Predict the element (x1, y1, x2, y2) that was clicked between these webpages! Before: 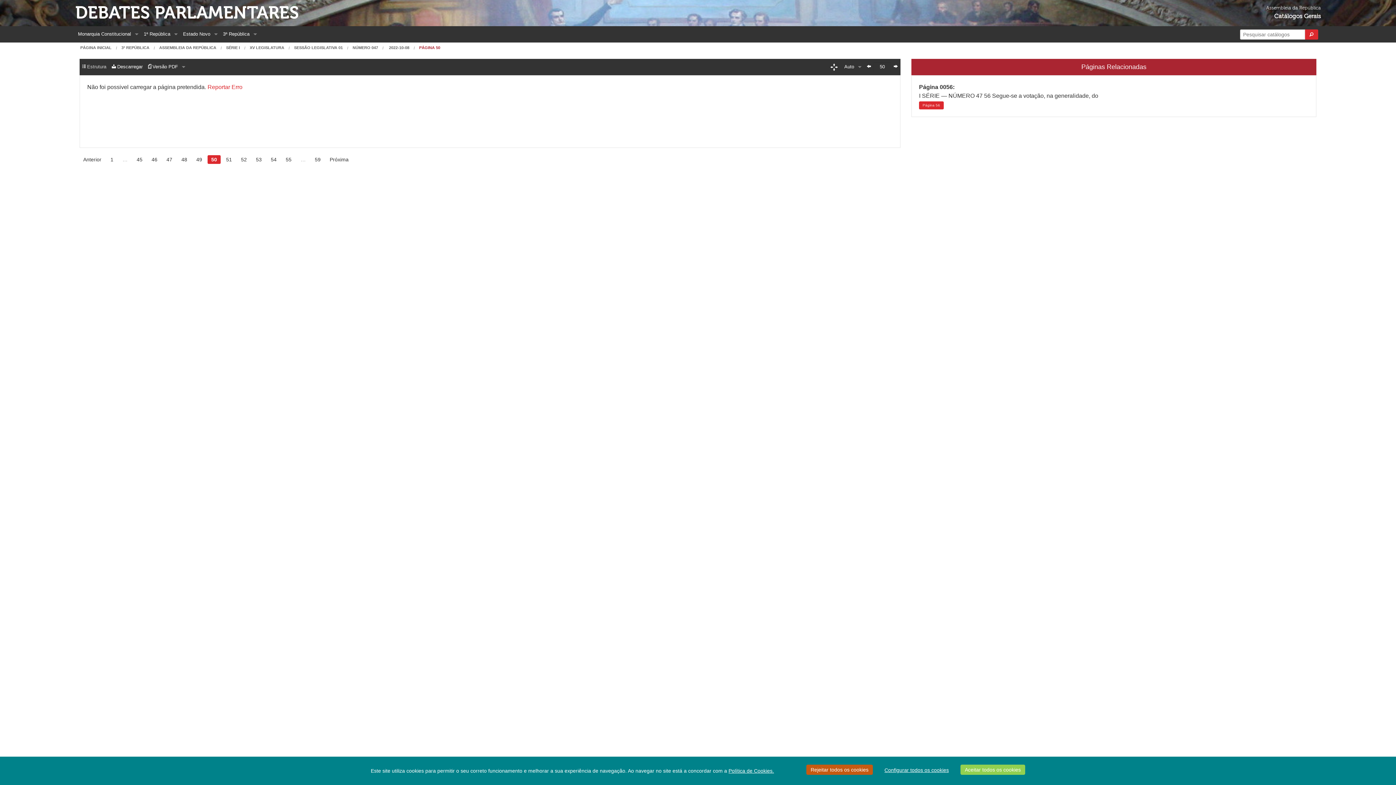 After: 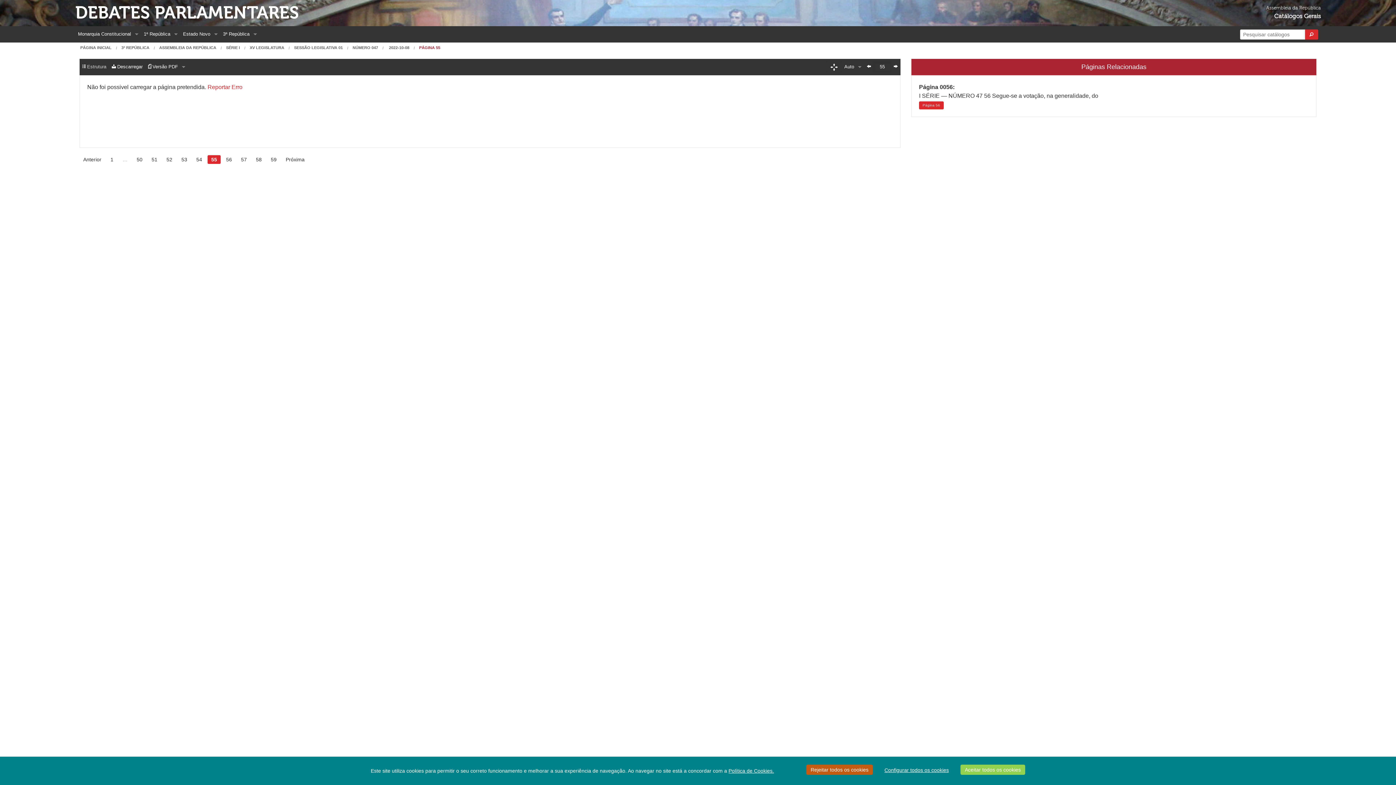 Action: bbox: (282, 155, 295, 164) label: 55